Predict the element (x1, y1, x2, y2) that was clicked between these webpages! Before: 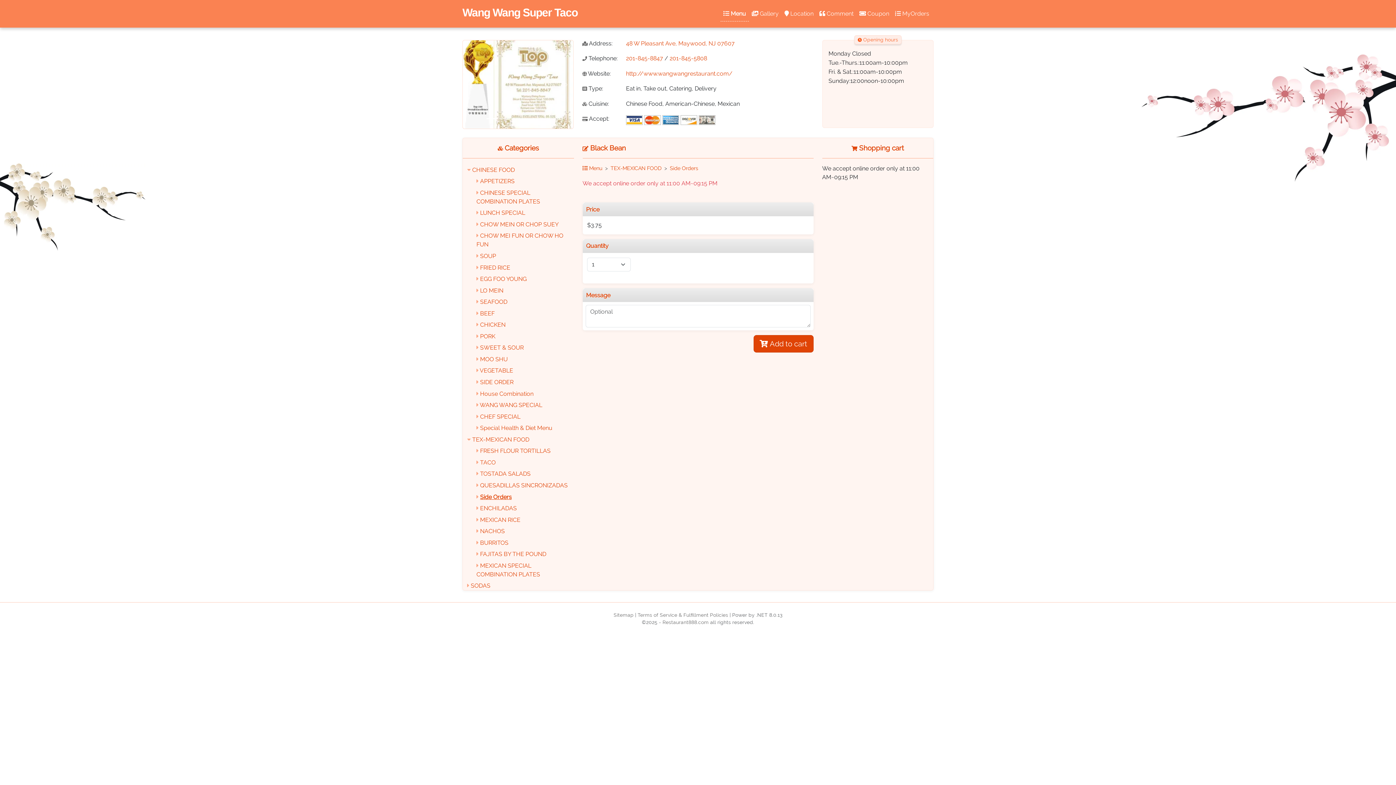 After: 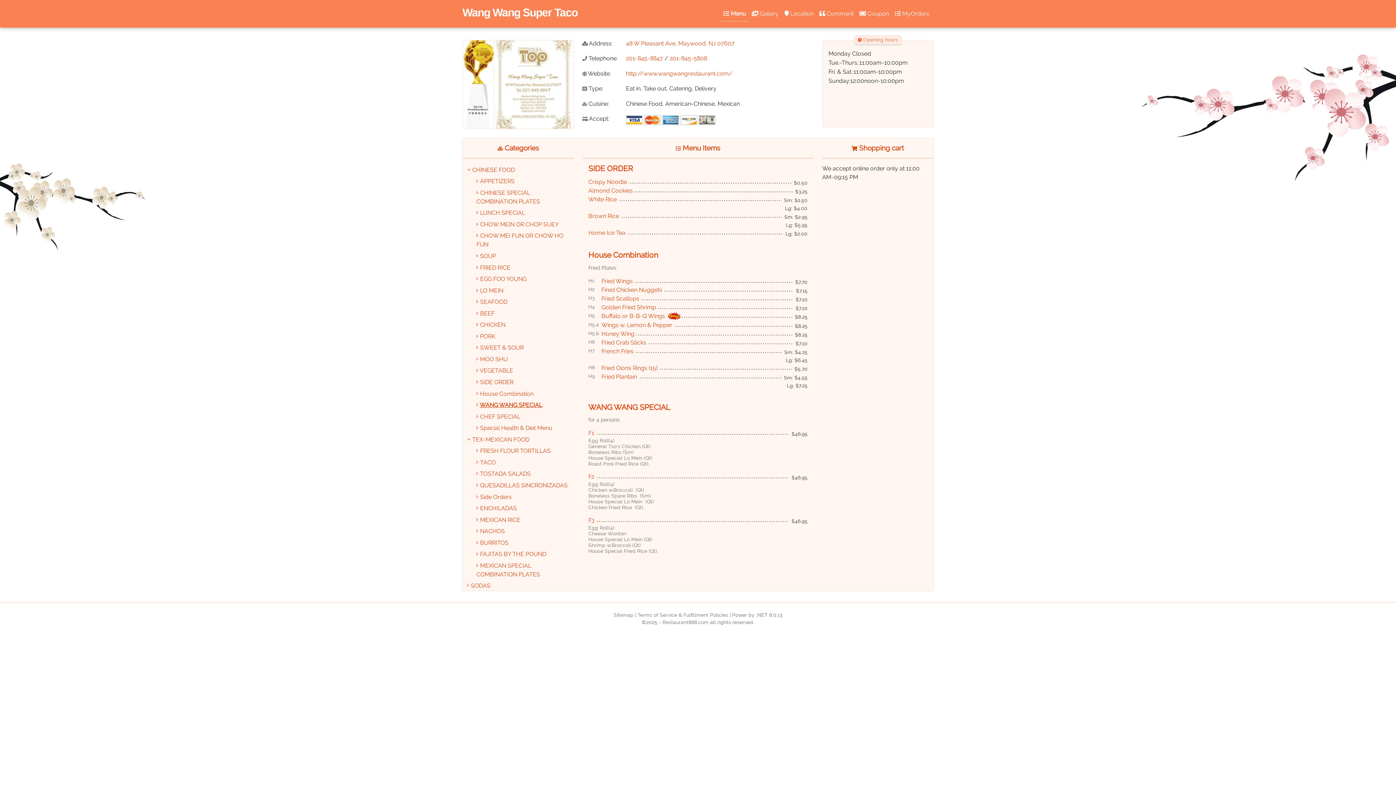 Action: label: SIDE ORDER bbox: (480, 378, 513, 385)